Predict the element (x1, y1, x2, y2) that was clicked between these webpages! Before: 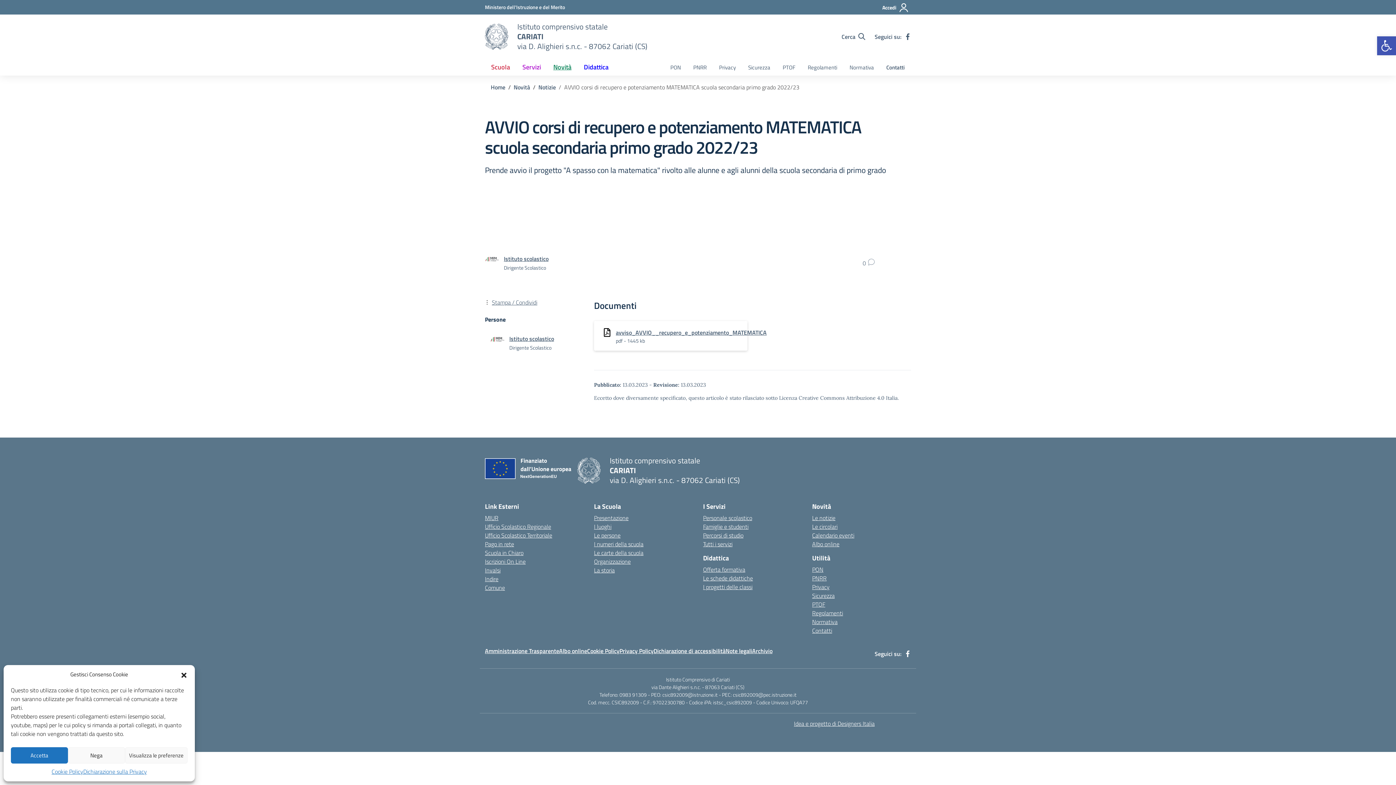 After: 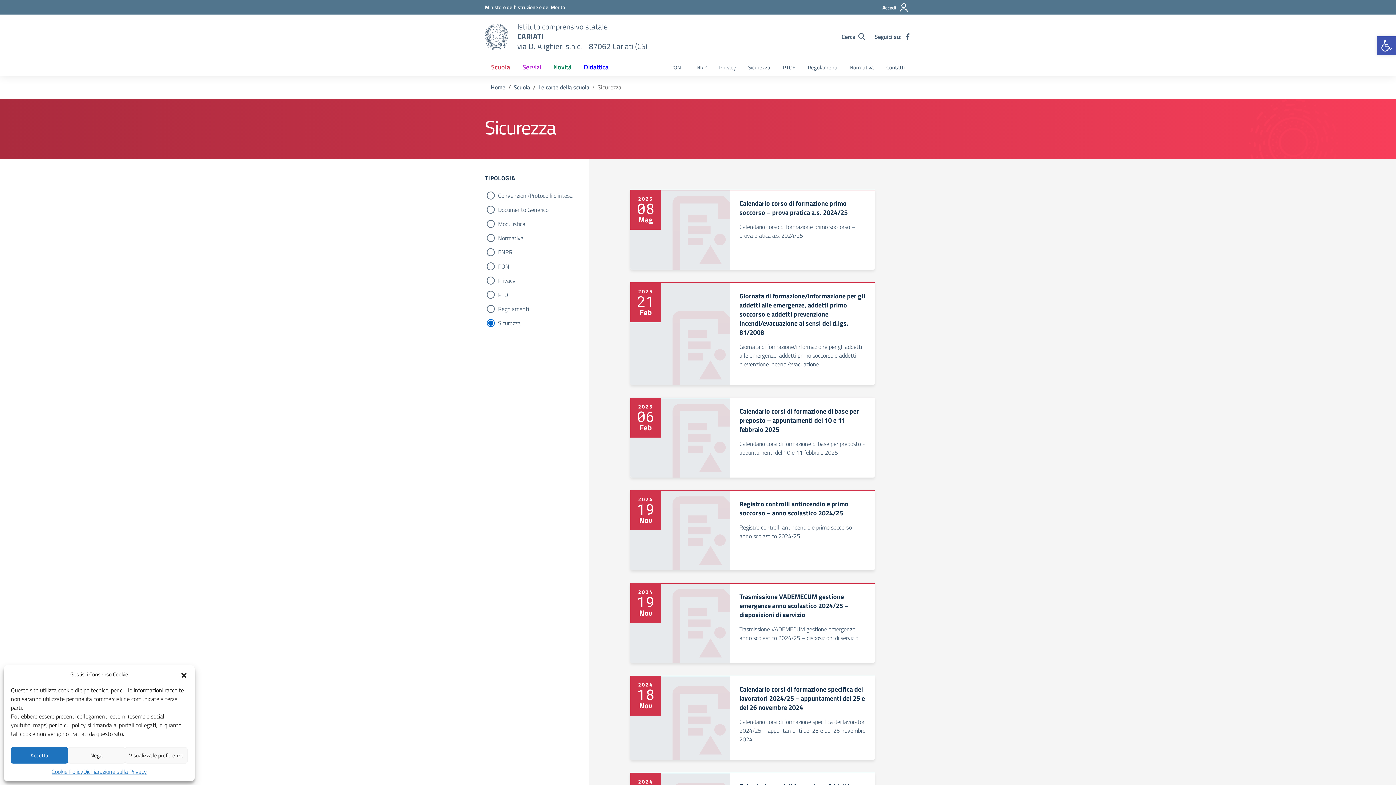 Action: bbox: (742, 60, 776, 75) label: Sicurezza